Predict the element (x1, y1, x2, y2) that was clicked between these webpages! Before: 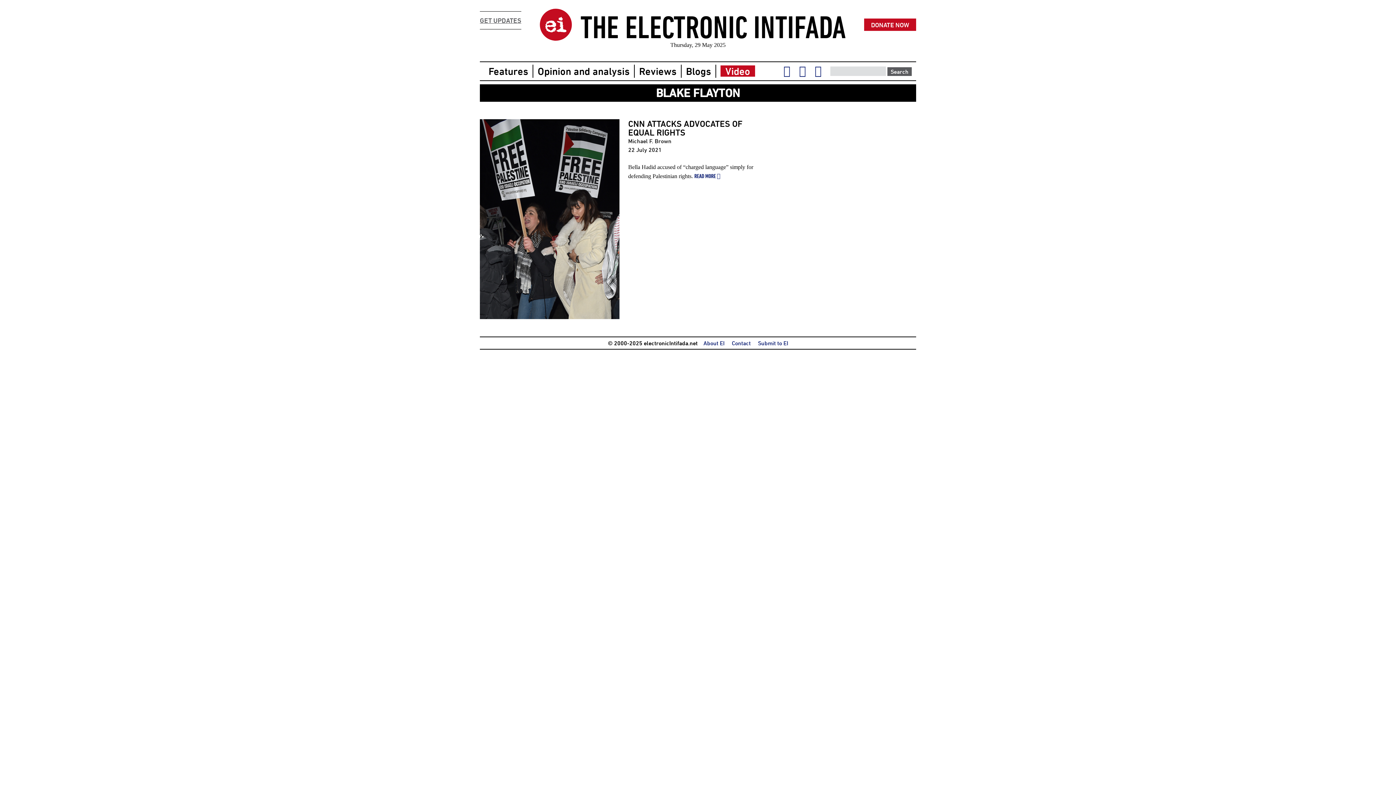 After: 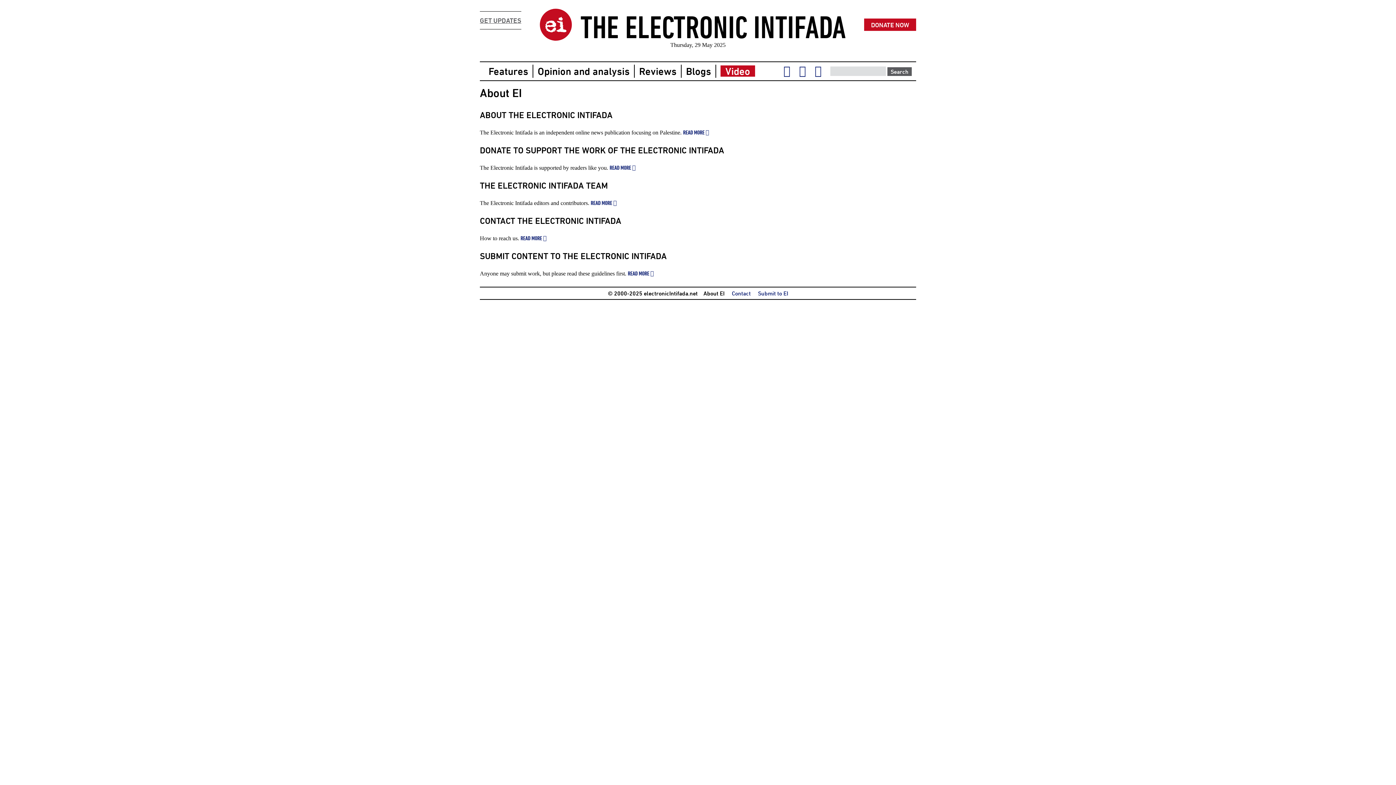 Action: label: About EI bbox: (703, 340, 724, 346)